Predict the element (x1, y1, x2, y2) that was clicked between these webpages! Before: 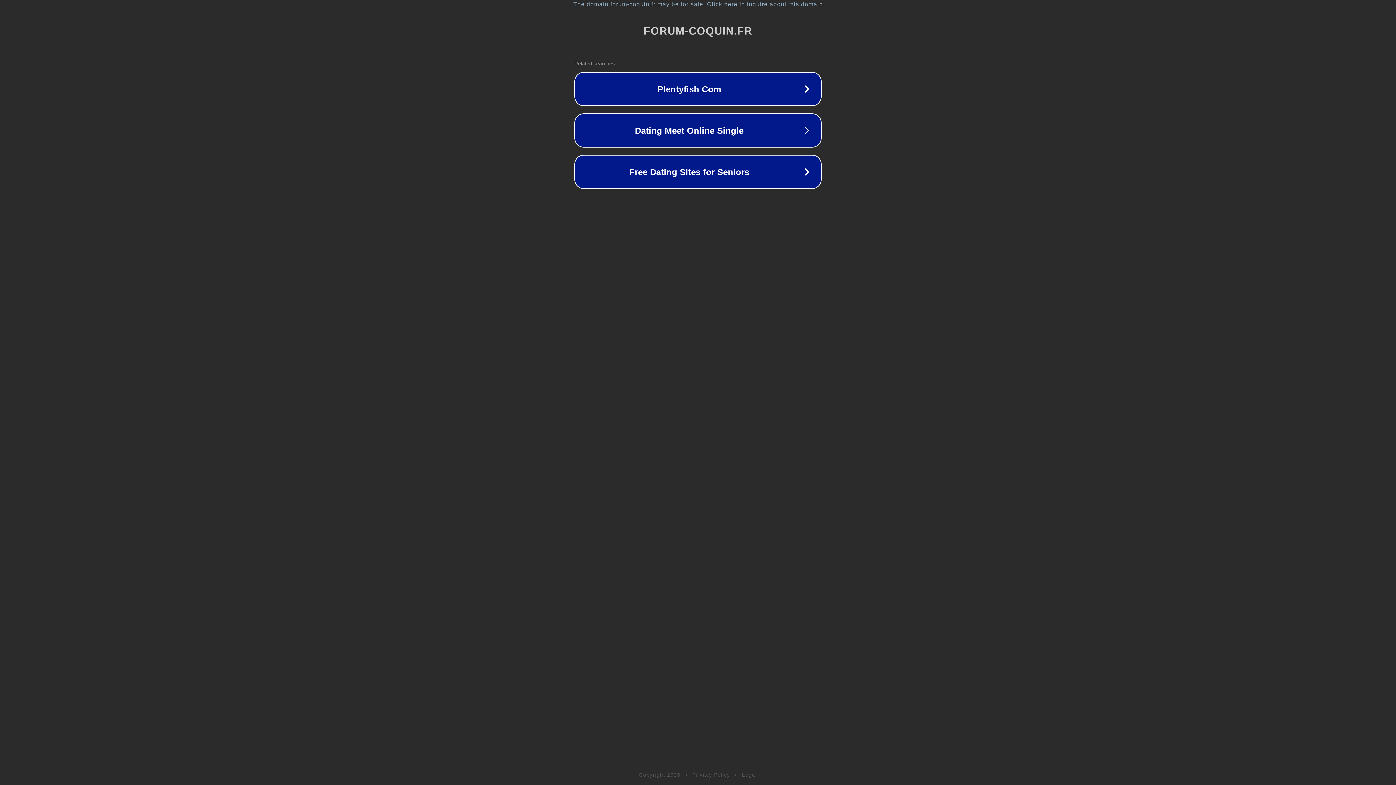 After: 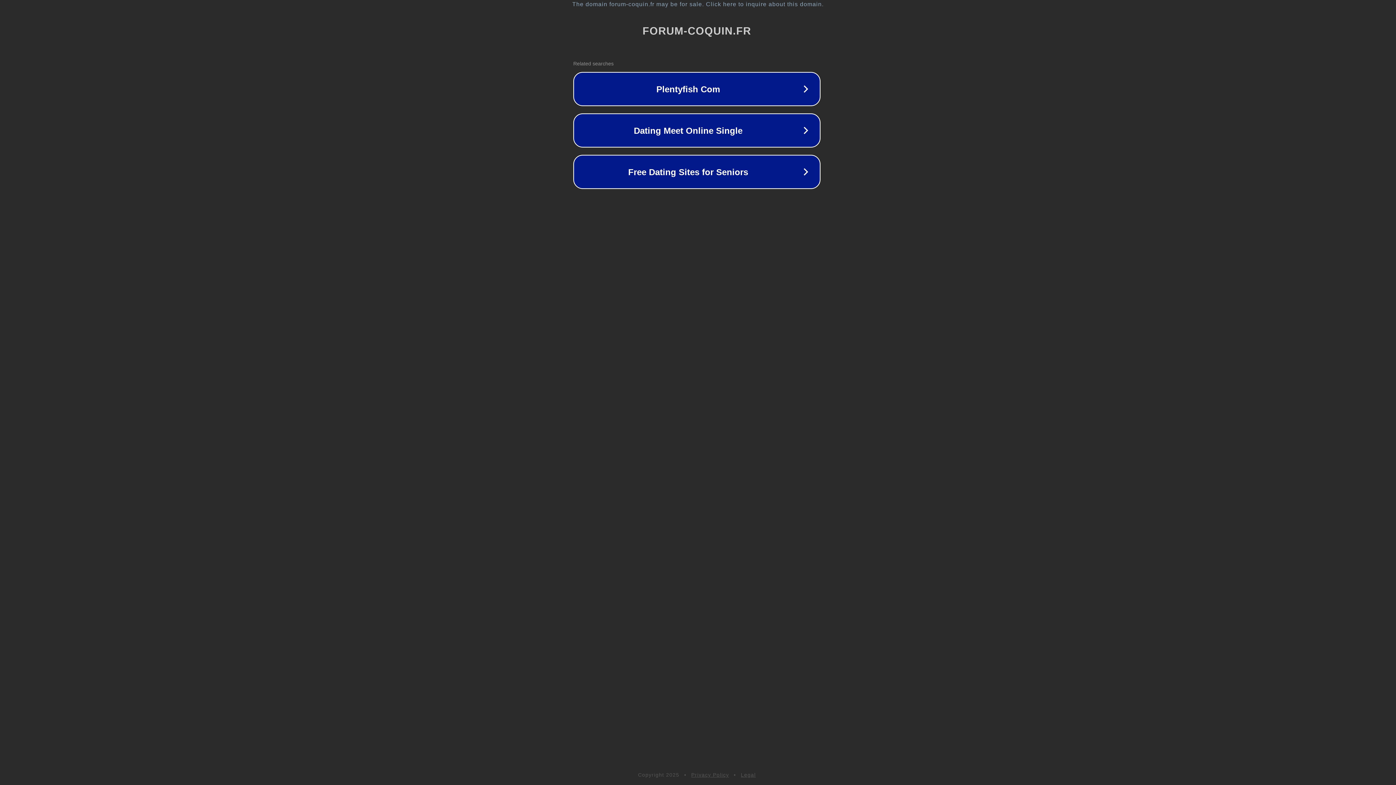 Action: label: The domain forum-coquin.fr may be for sale. Click here to inquire about this domain. bbox: (1, 1, 1397, 7)